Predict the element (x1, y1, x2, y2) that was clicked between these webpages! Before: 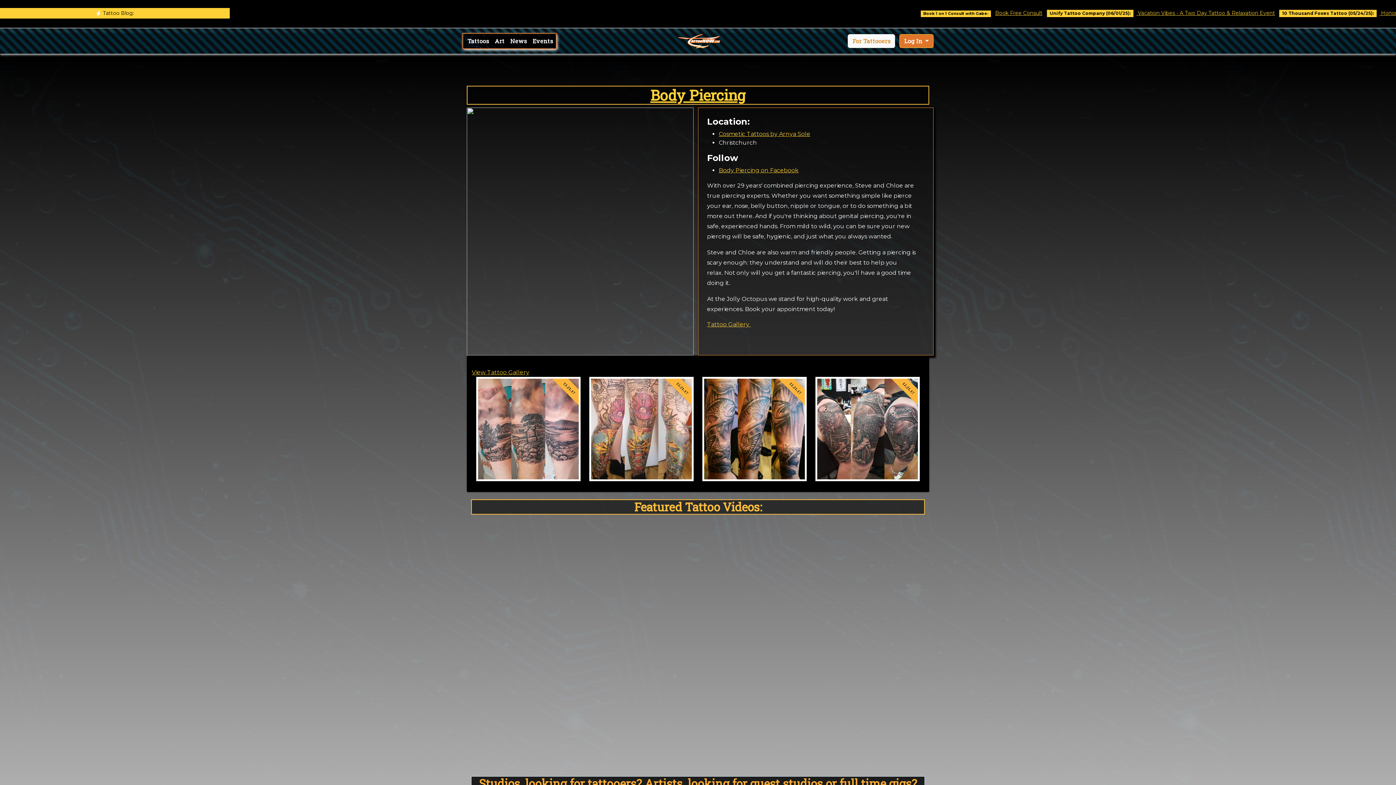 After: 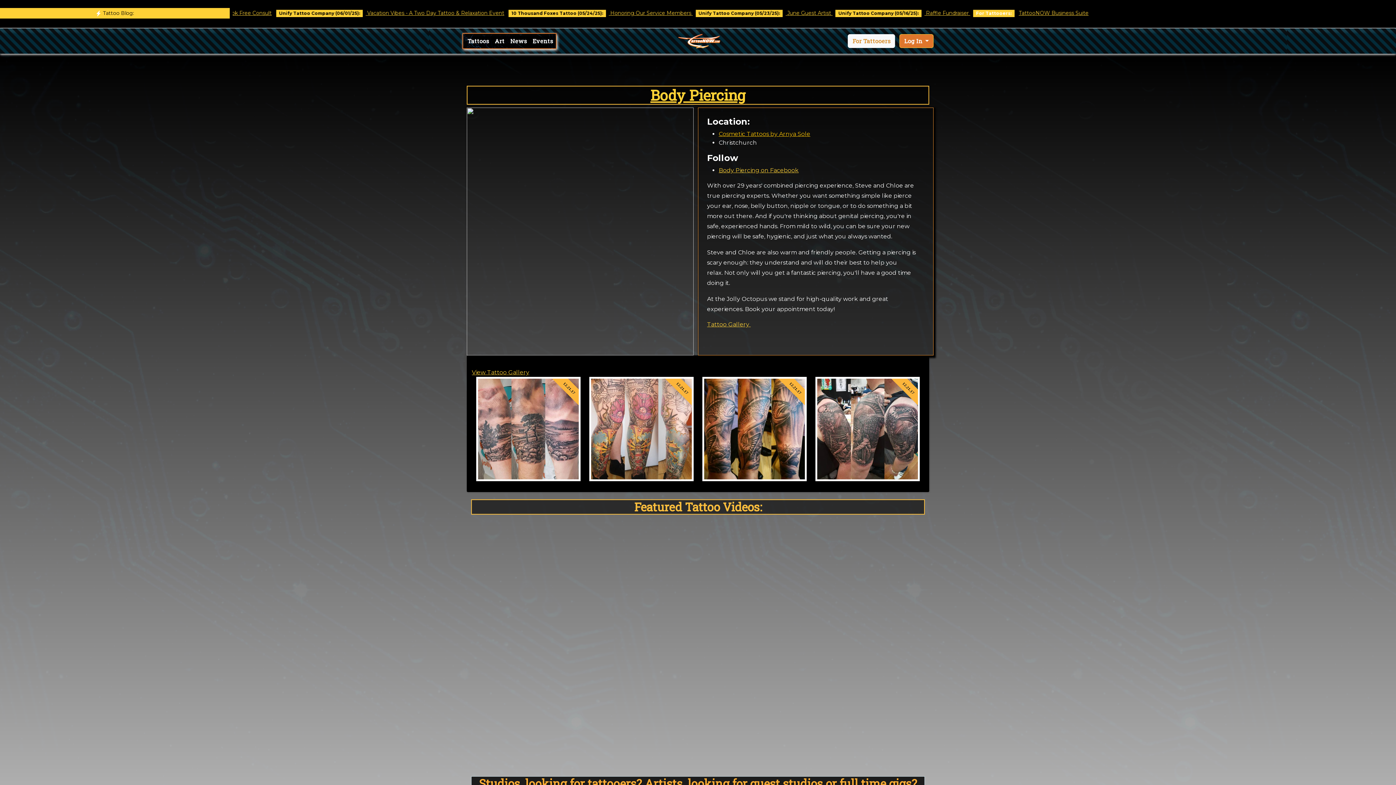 Action: bbox: (718, 130, 810, 137) label: Cosmetic Tattoos by Arnya Sole